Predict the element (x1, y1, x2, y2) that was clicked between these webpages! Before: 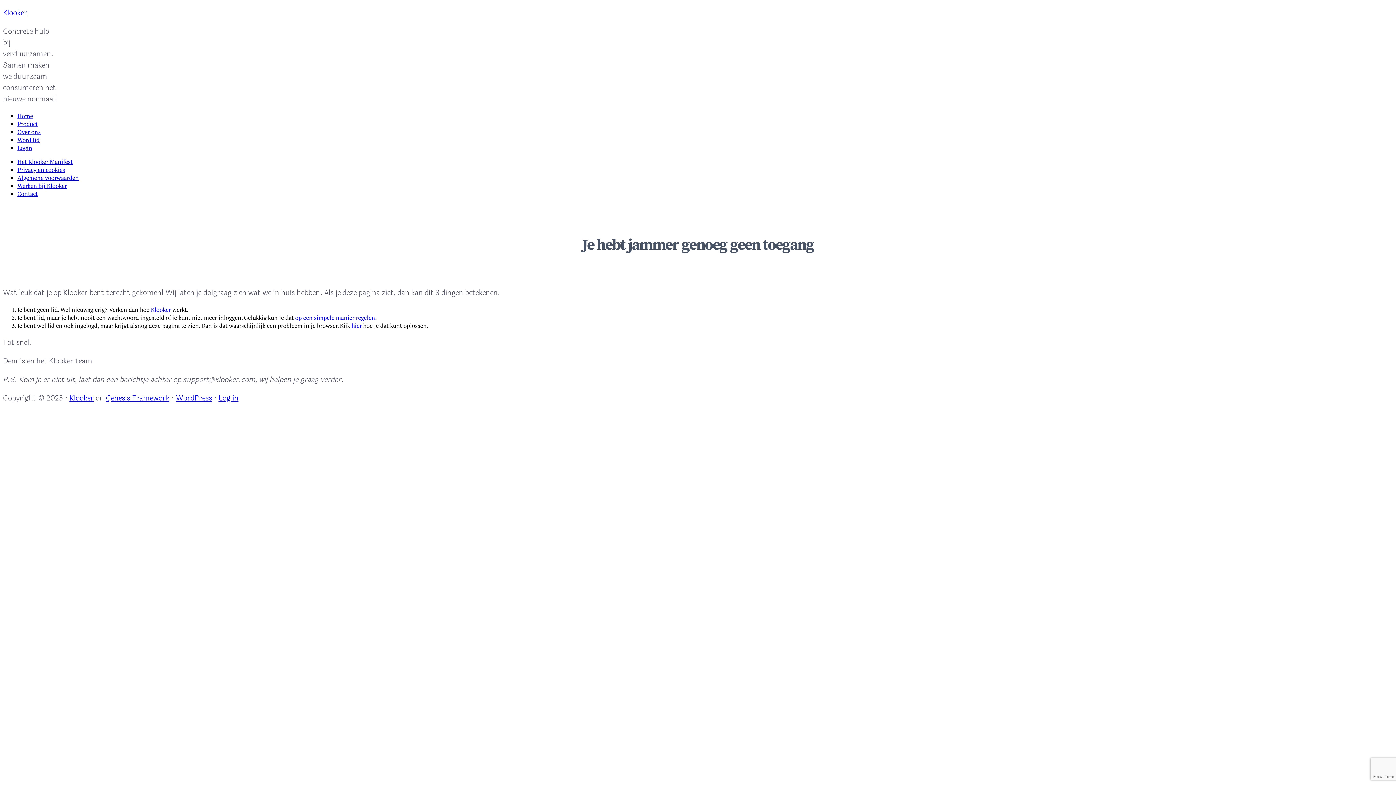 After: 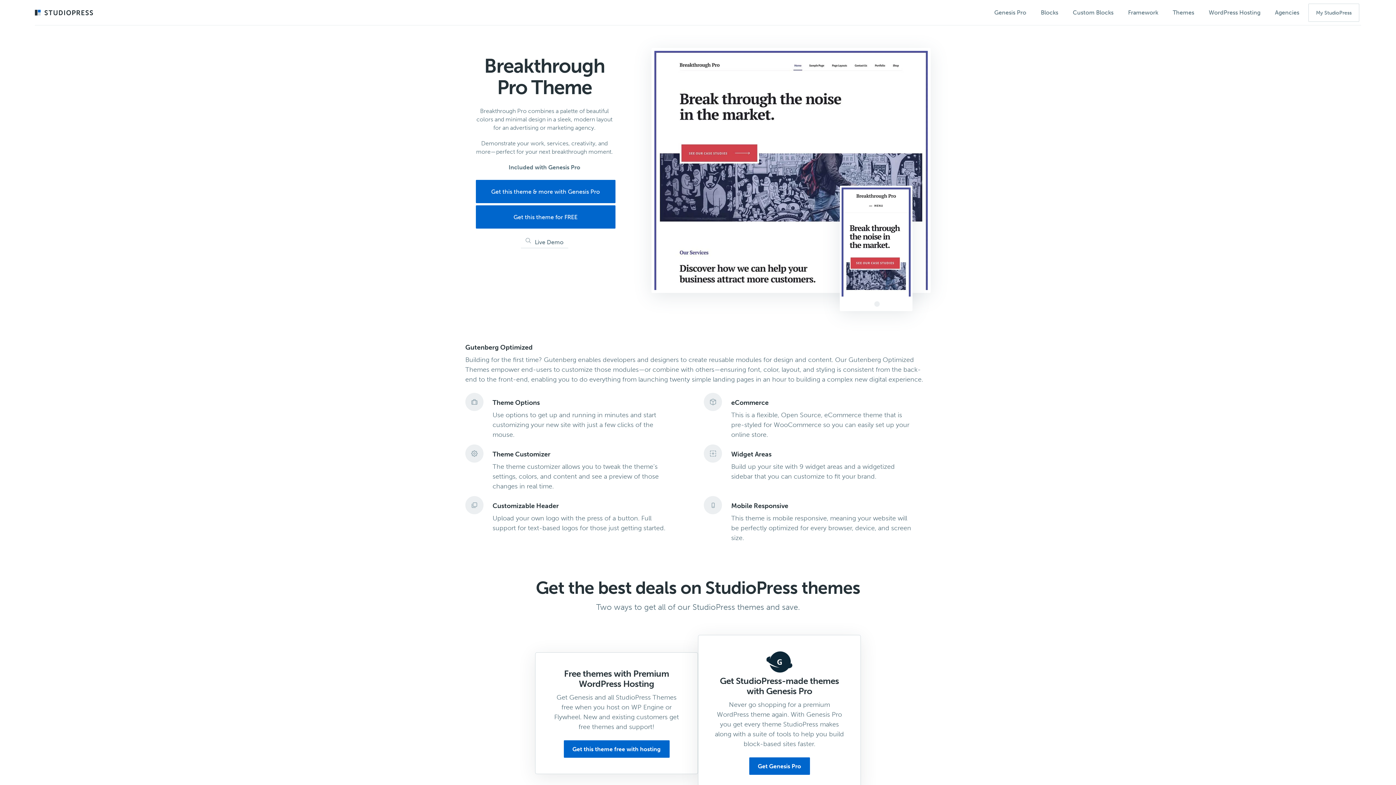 Action: bbox: (69, 392, 93, 403) label: Klooker